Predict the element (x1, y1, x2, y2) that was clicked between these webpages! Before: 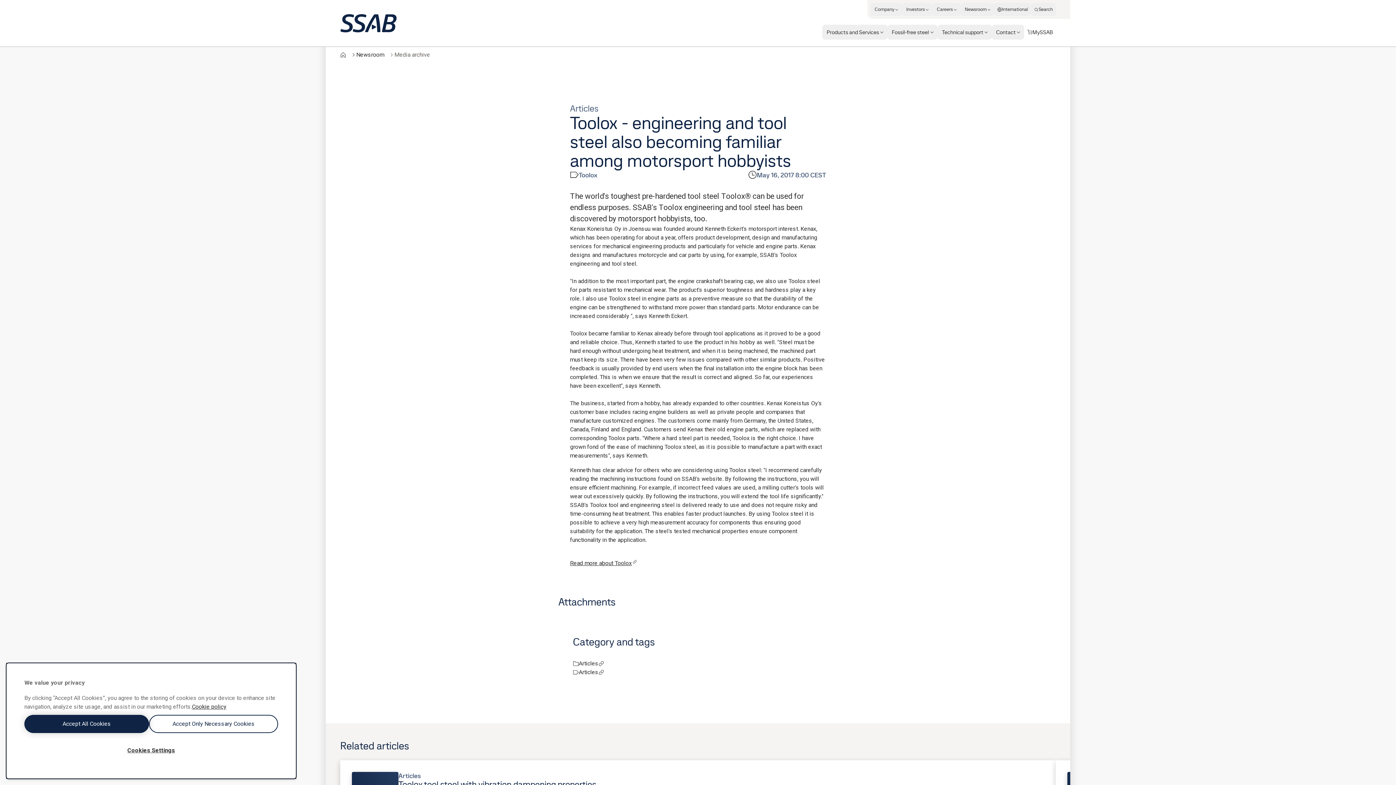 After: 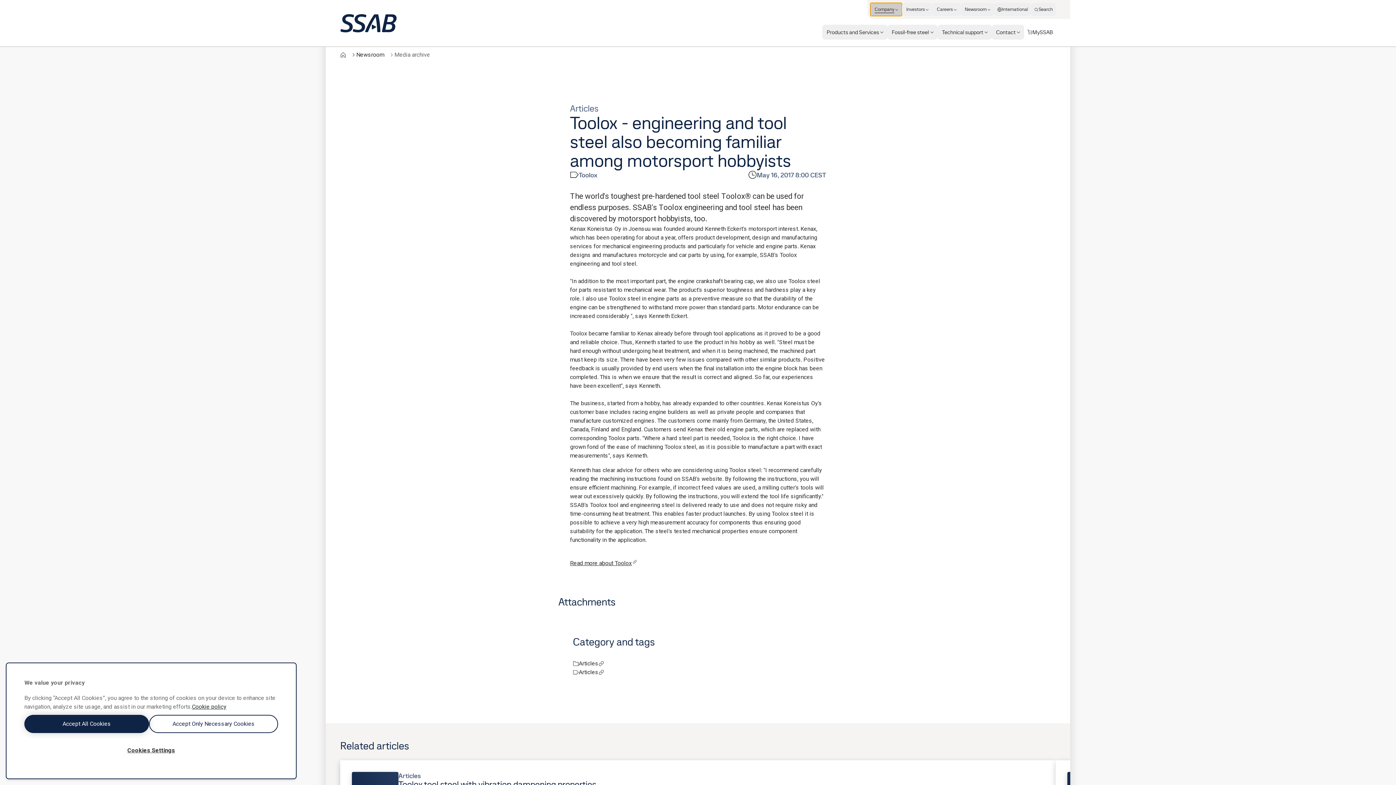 Action: label: Company bbox: (870, 2, 902, 16)